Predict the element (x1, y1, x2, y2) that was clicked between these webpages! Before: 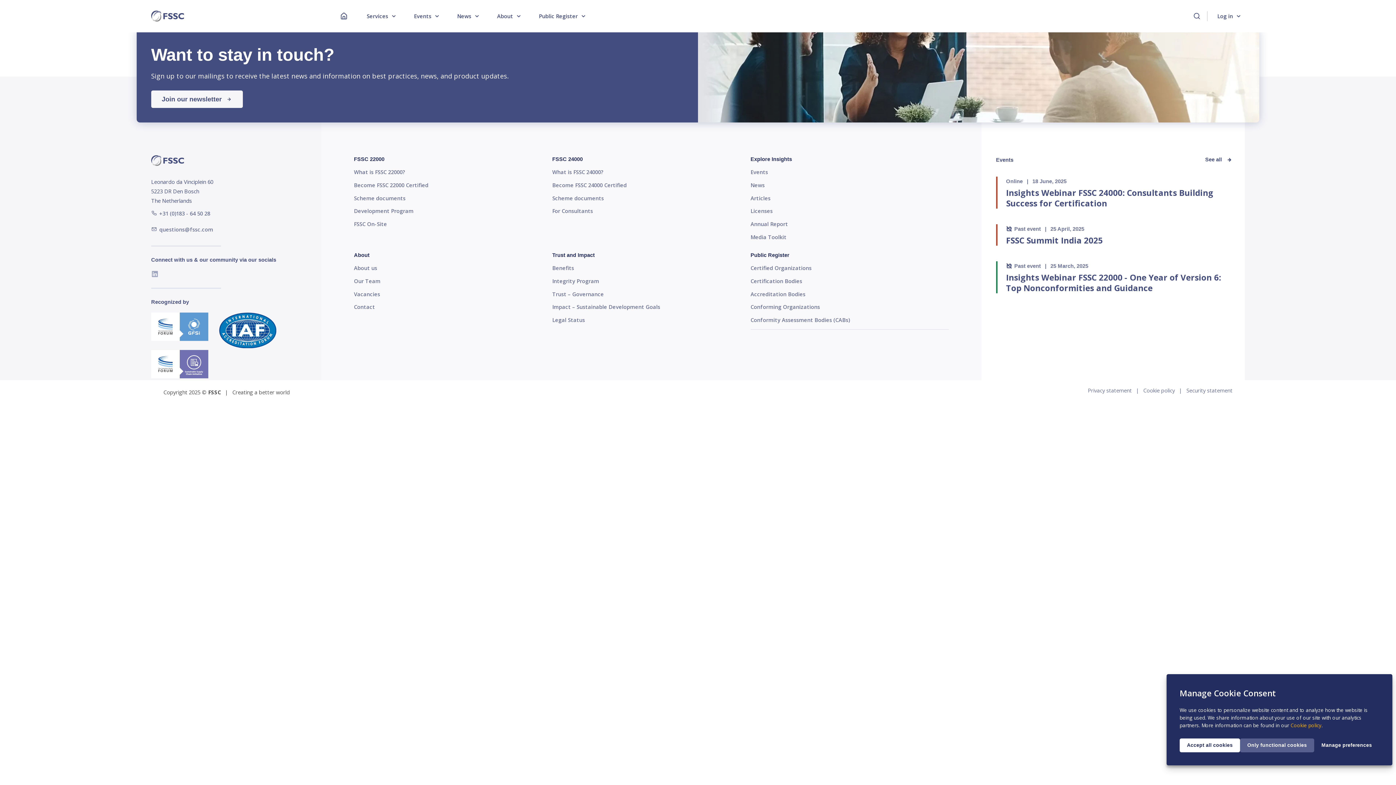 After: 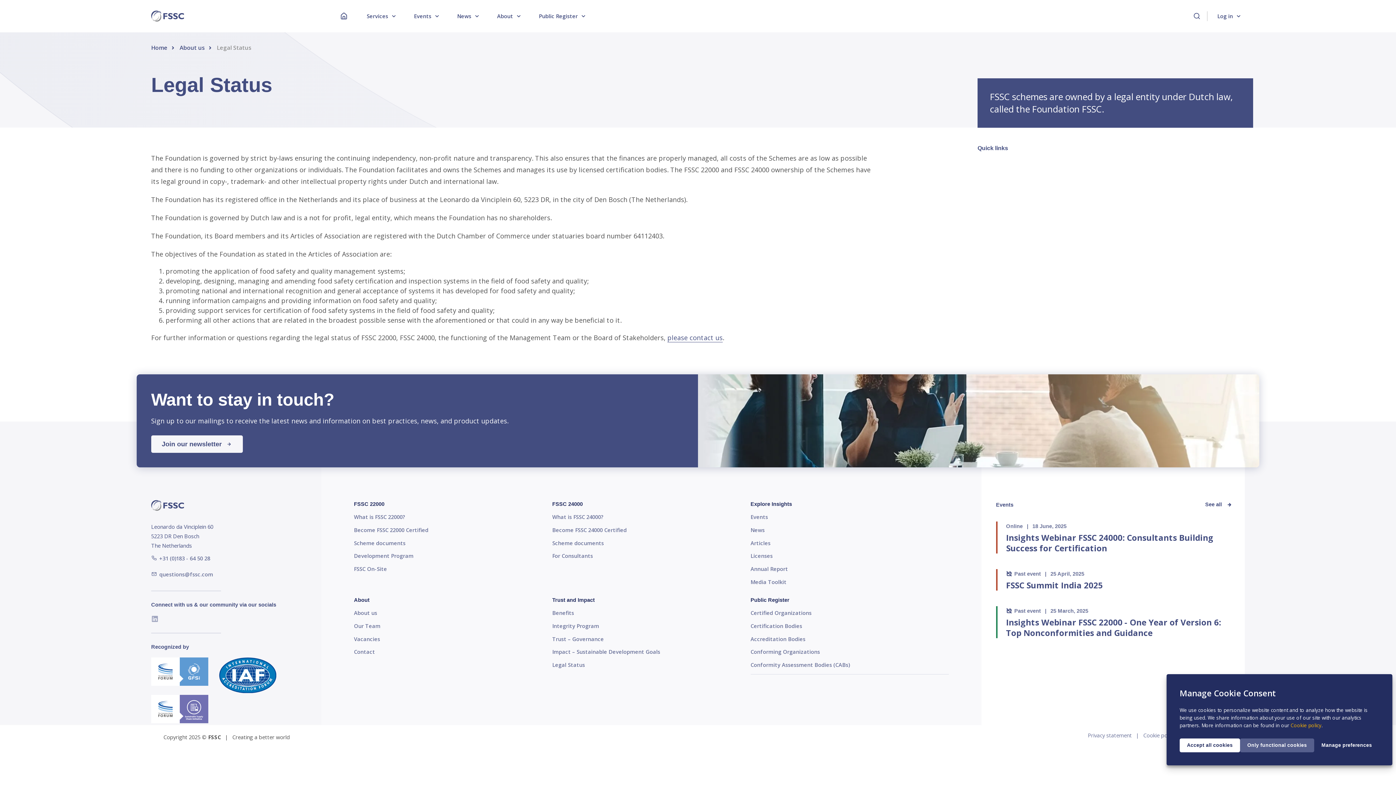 Action: bbox: (552, 316, 585, 323) label: Legal Status